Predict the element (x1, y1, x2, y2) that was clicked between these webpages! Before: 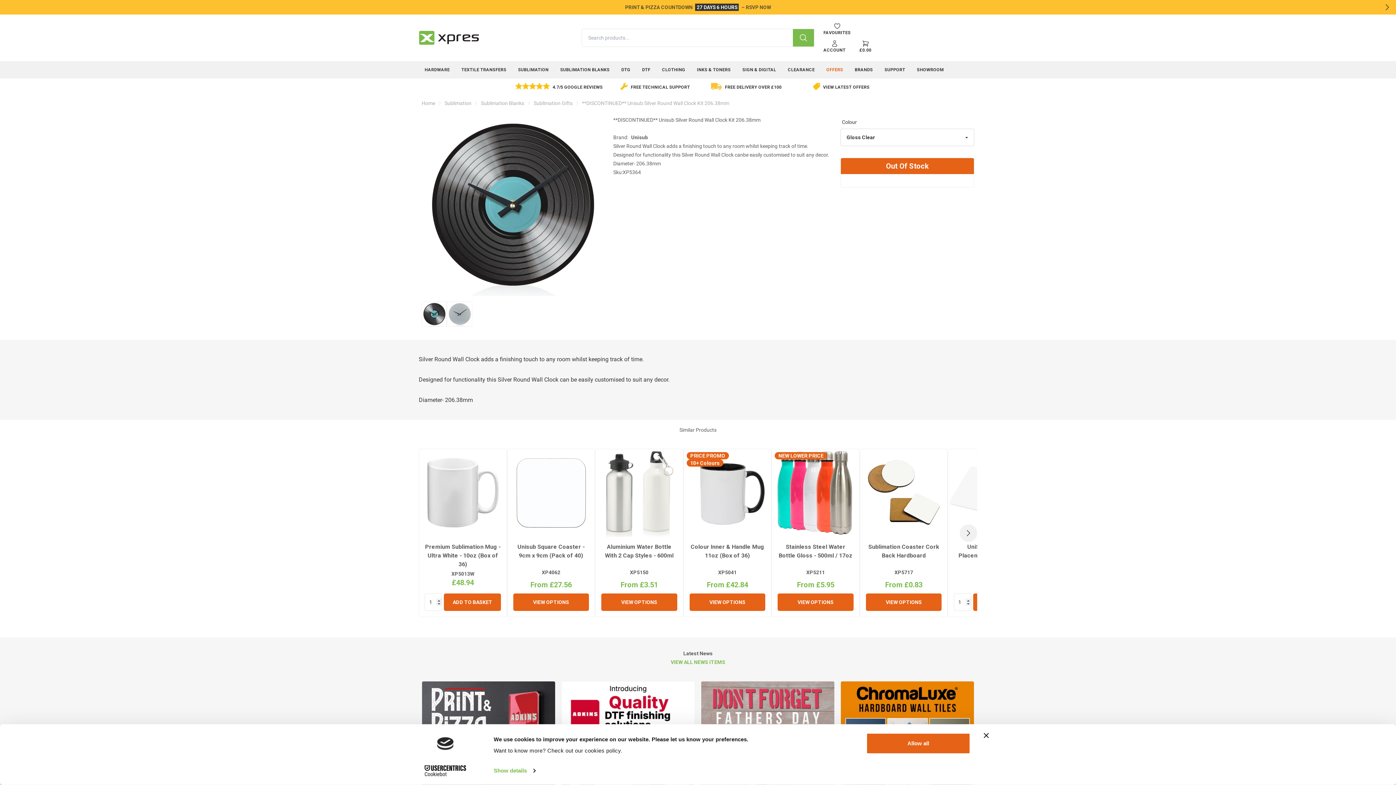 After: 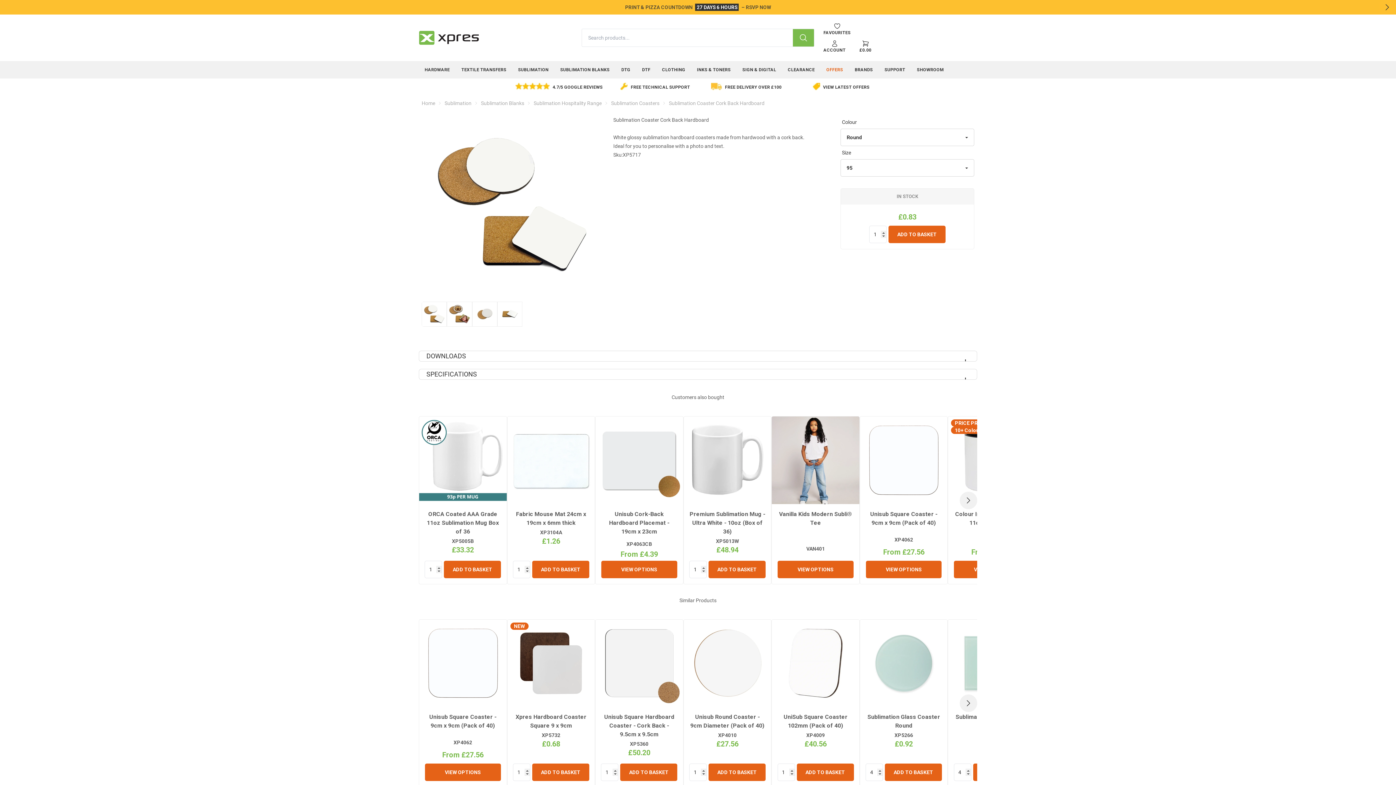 Action: bbox: (859, 449, 948, 617) label: Sublimation Coaster Cork Back Hardboard
XP5717
From £0.83
VIEW OPTIONS